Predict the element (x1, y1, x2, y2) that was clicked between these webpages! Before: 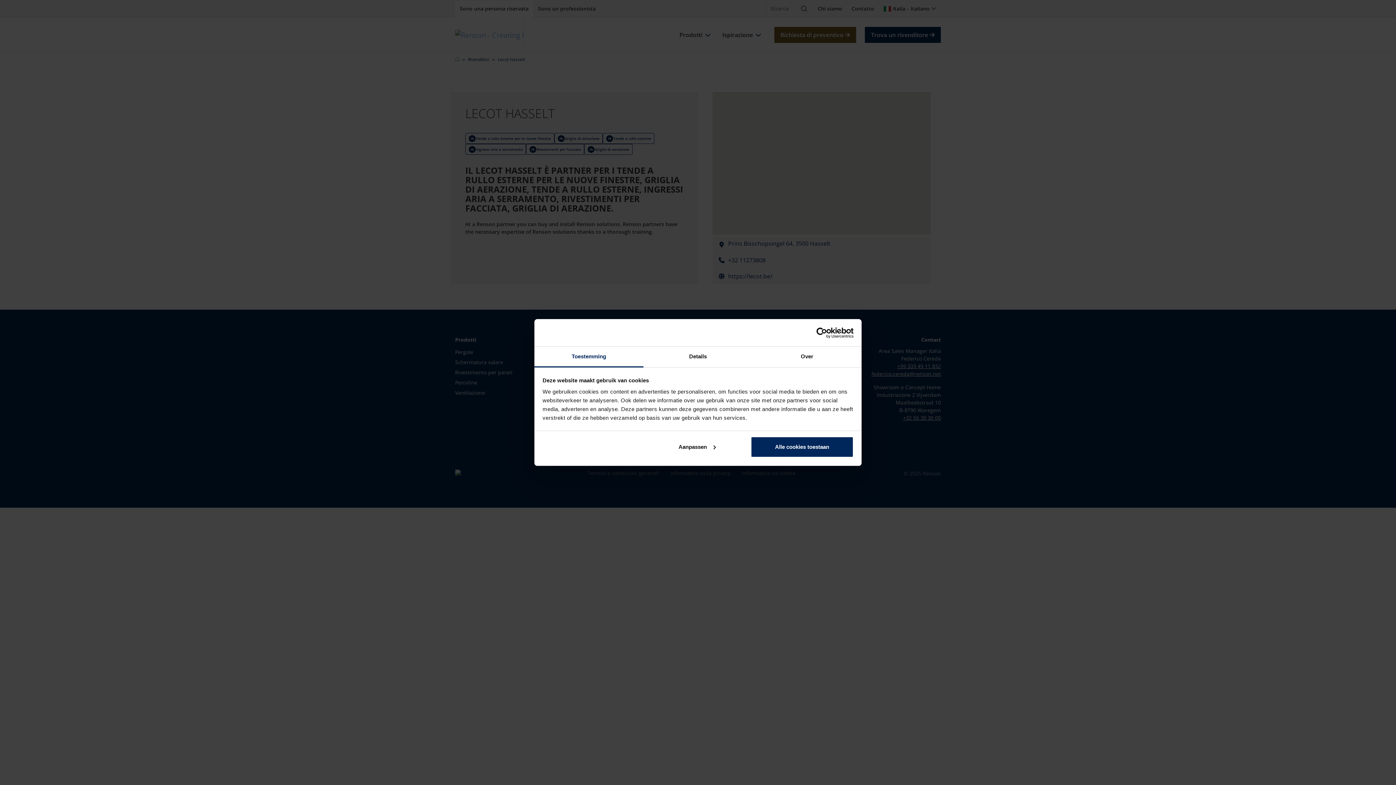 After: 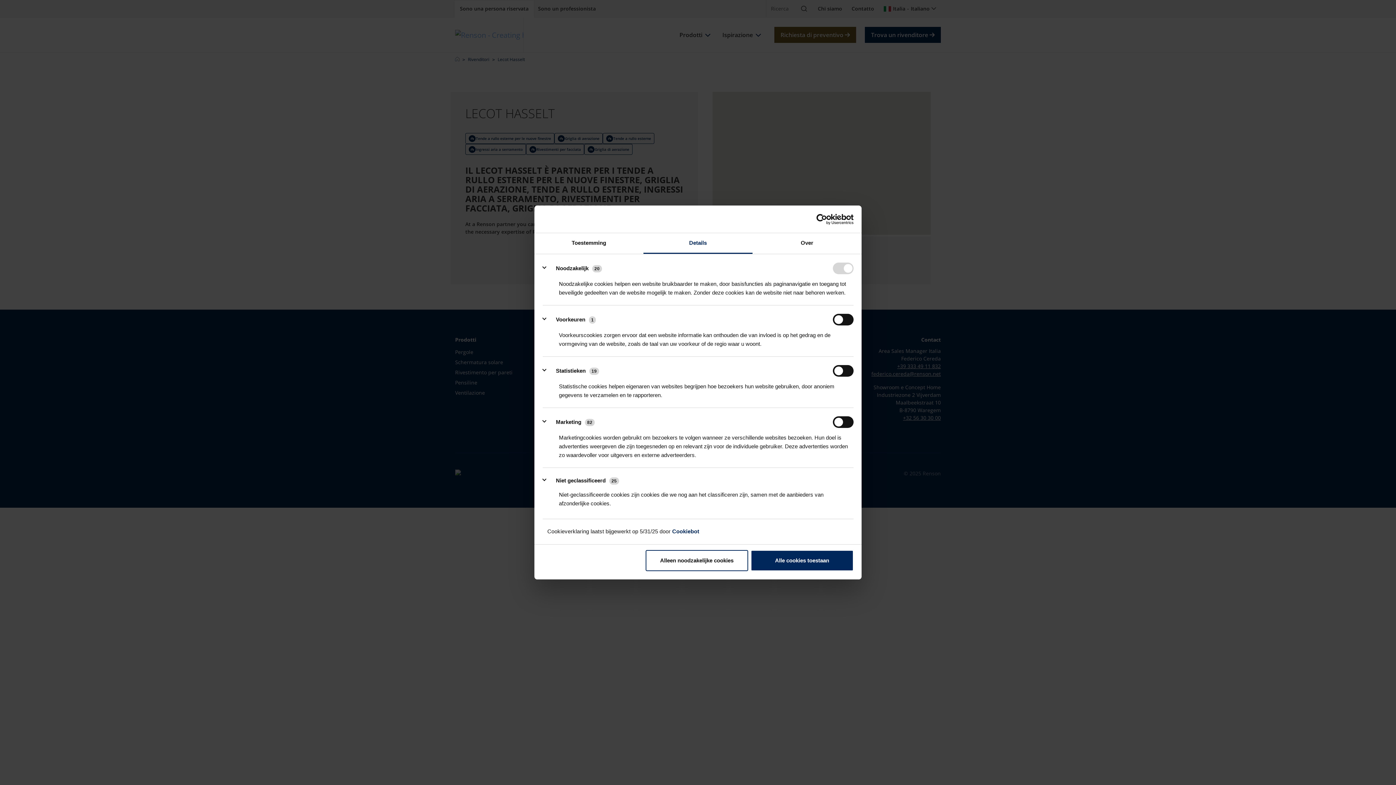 Action: bbox: (645, 436, 748, 457) label: Aanpassen